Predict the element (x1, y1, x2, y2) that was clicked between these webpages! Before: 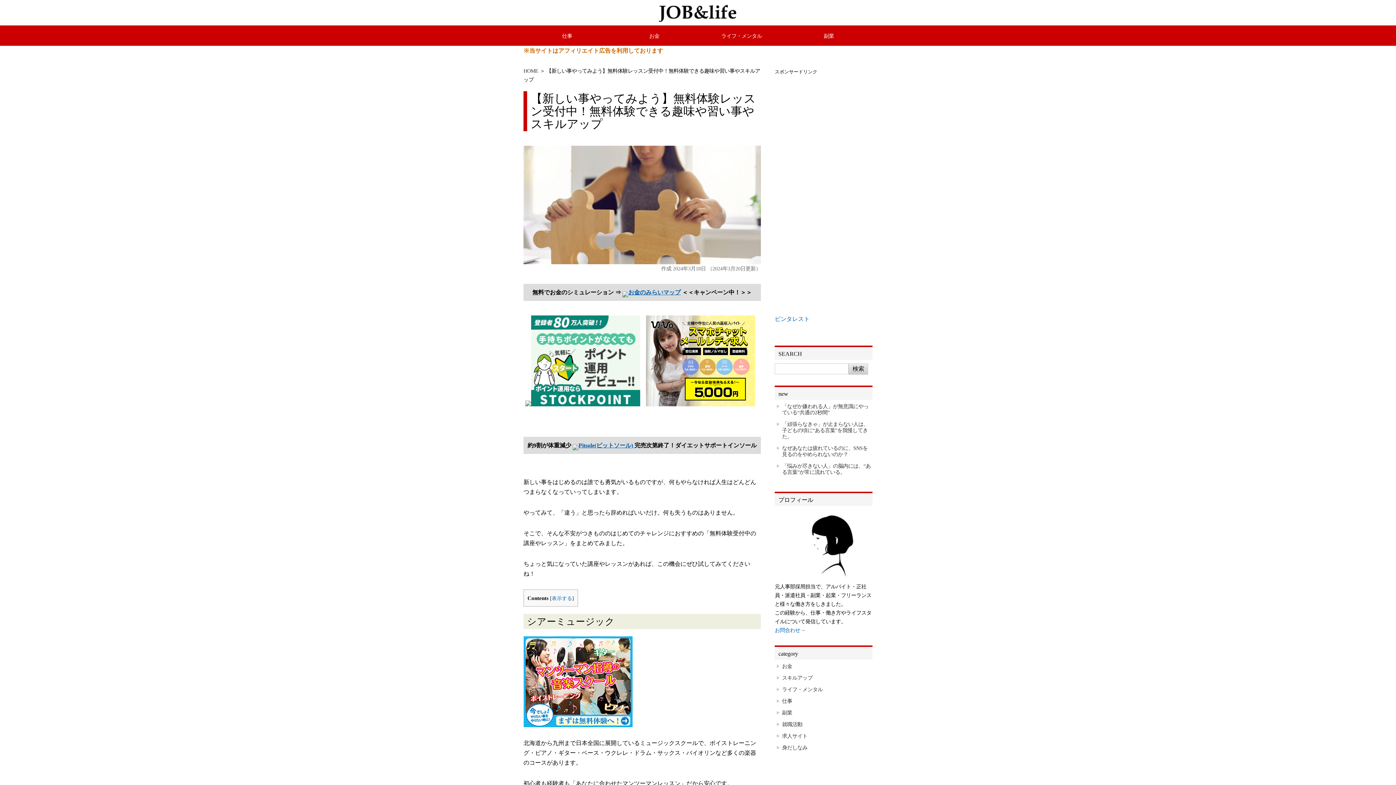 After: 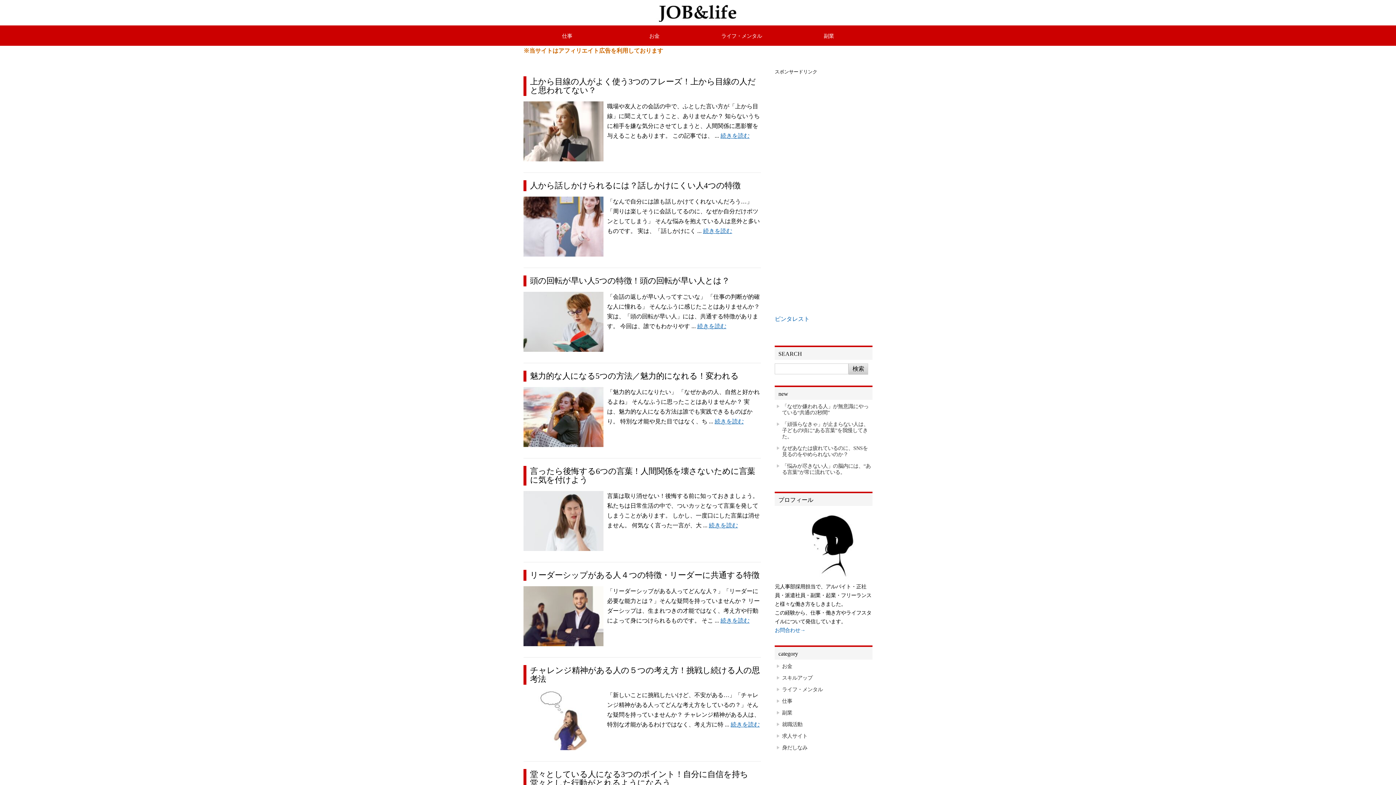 Action: label: スキルアップ bbox: (782, 675, 812, 681)